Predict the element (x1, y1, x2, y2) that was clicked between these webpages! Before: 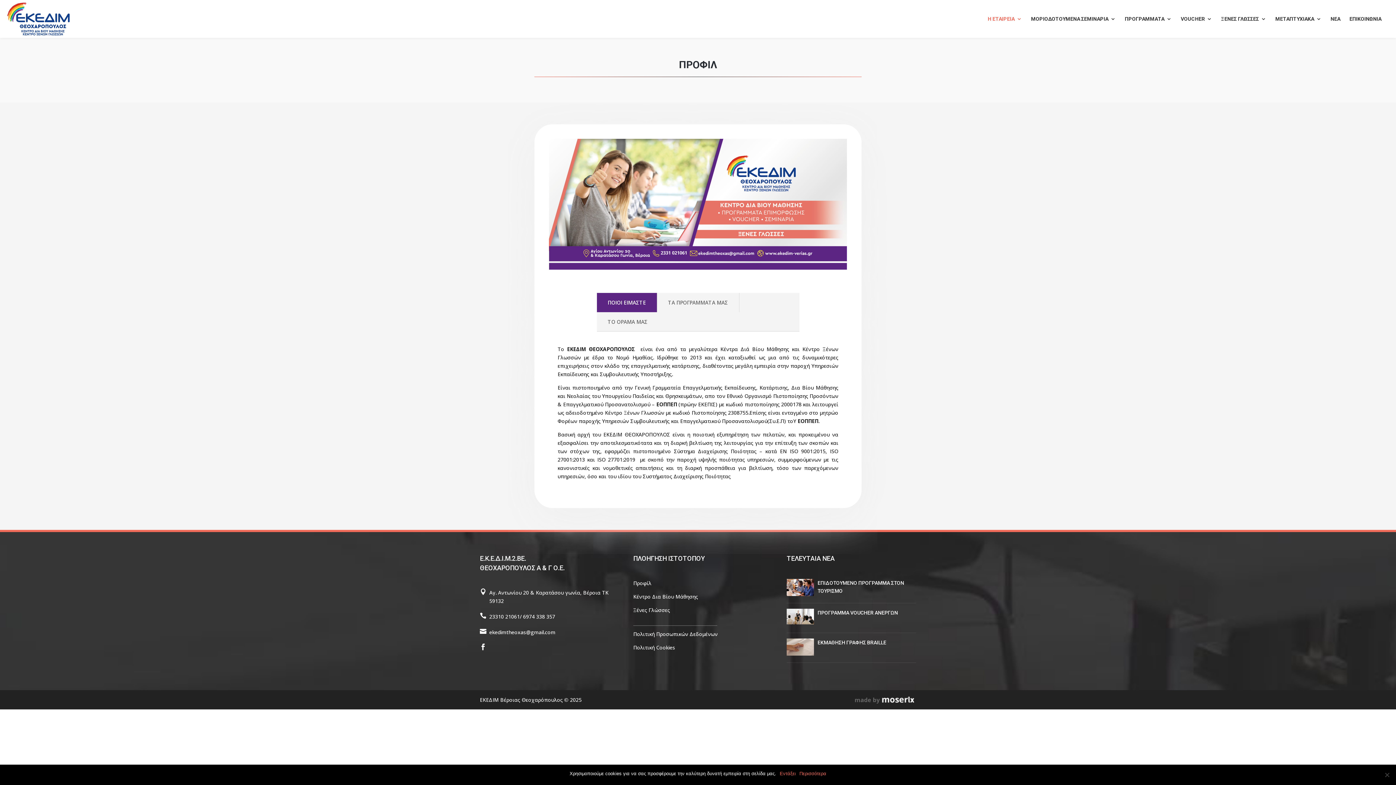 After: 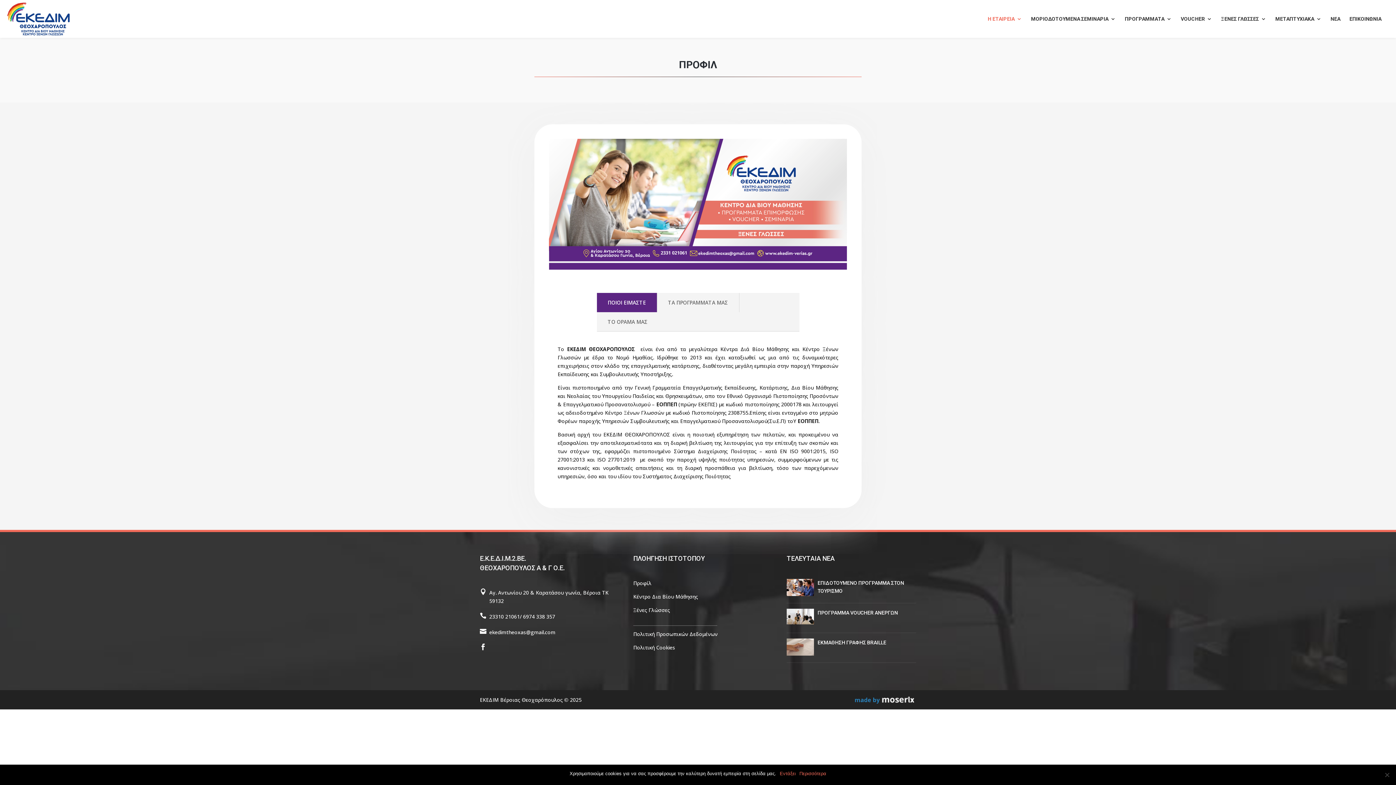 Action: label: made by bbox: (854, 697, 916, 704)